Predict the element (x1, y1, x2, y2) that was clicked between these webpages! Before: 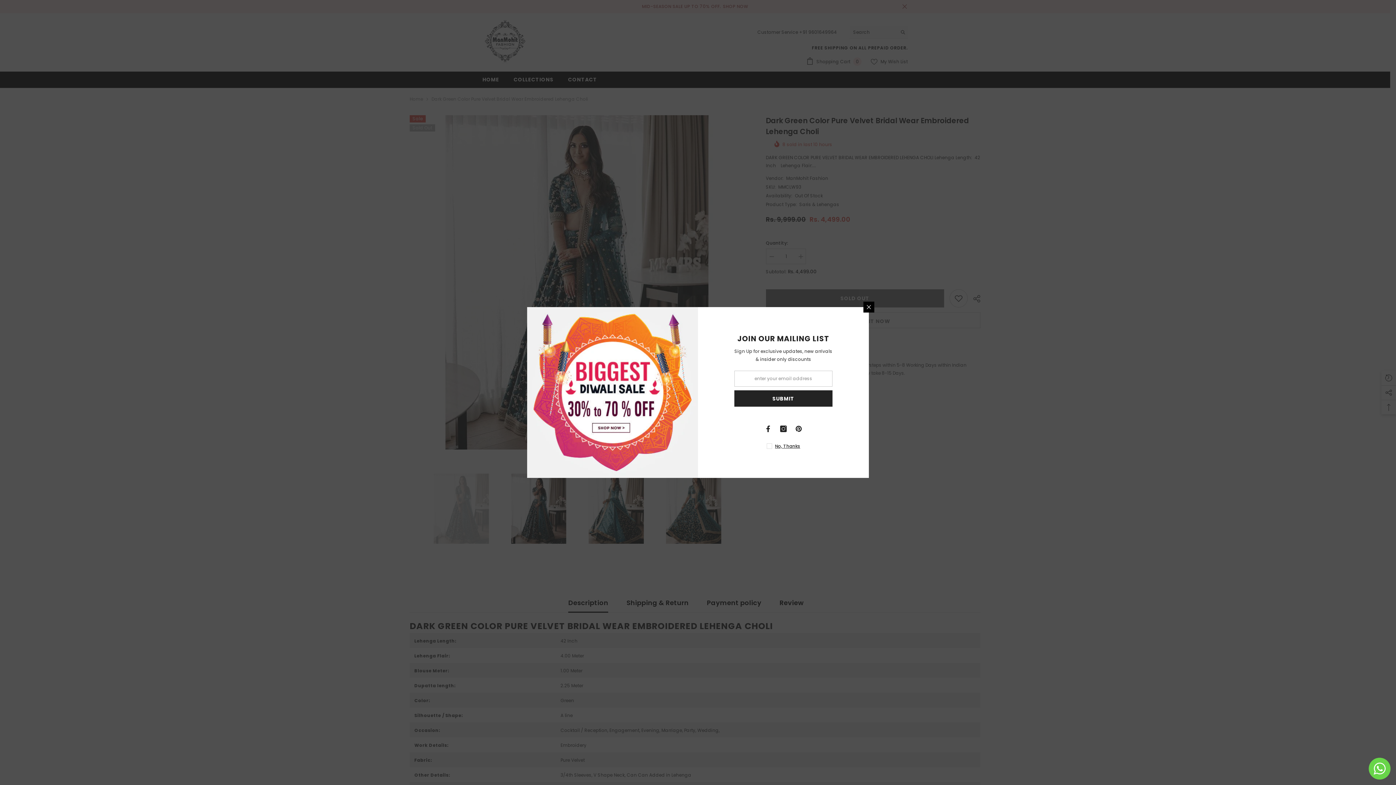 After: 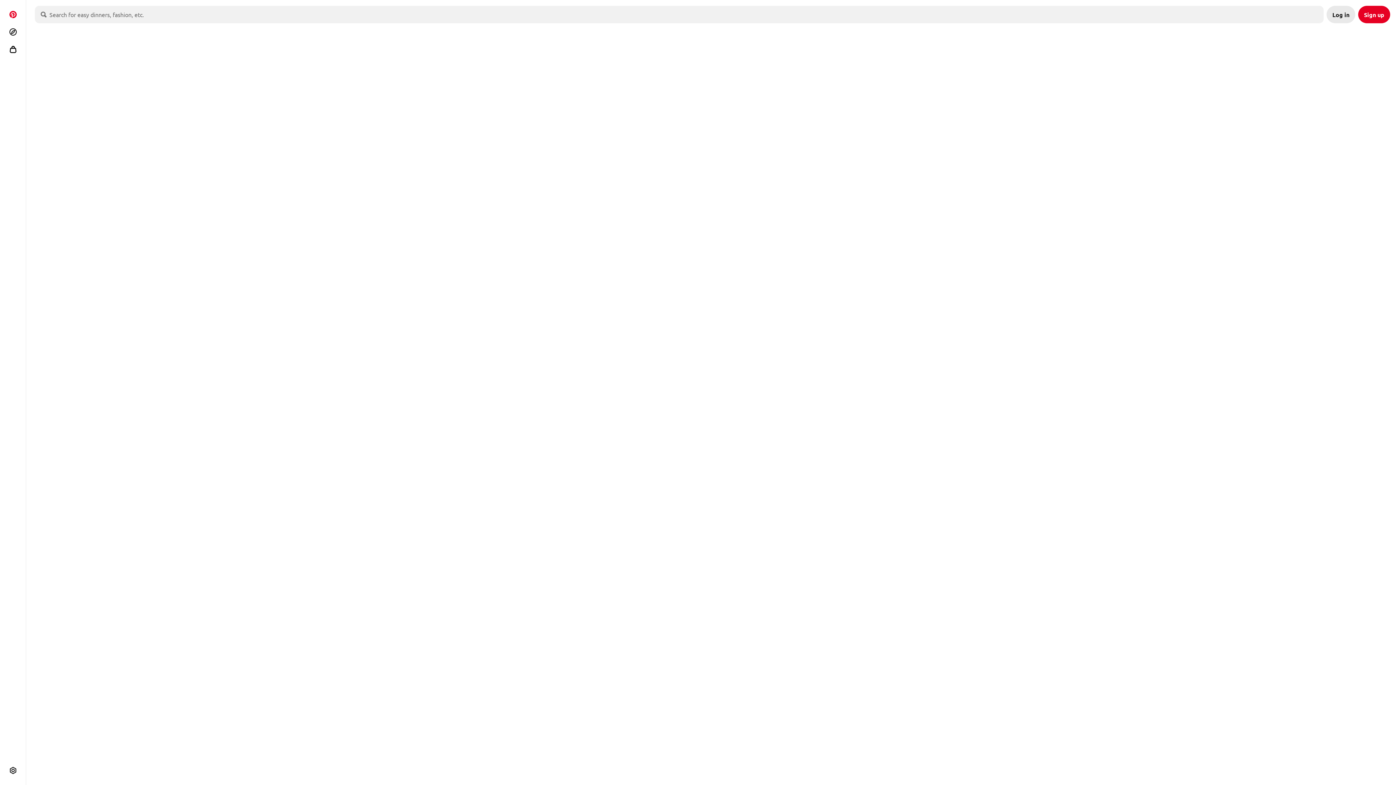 Action: label: Pinterest bbox: (783, 421, 798, 436)